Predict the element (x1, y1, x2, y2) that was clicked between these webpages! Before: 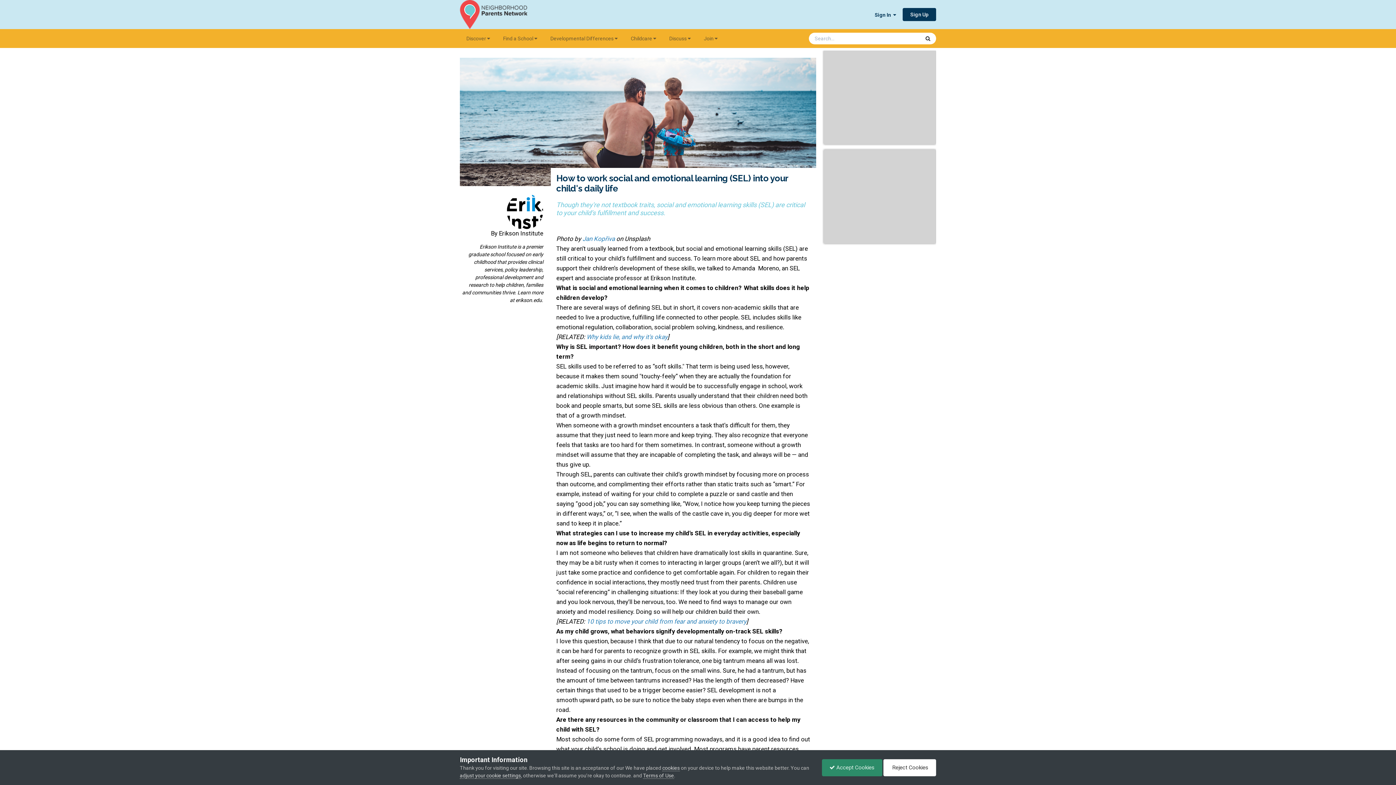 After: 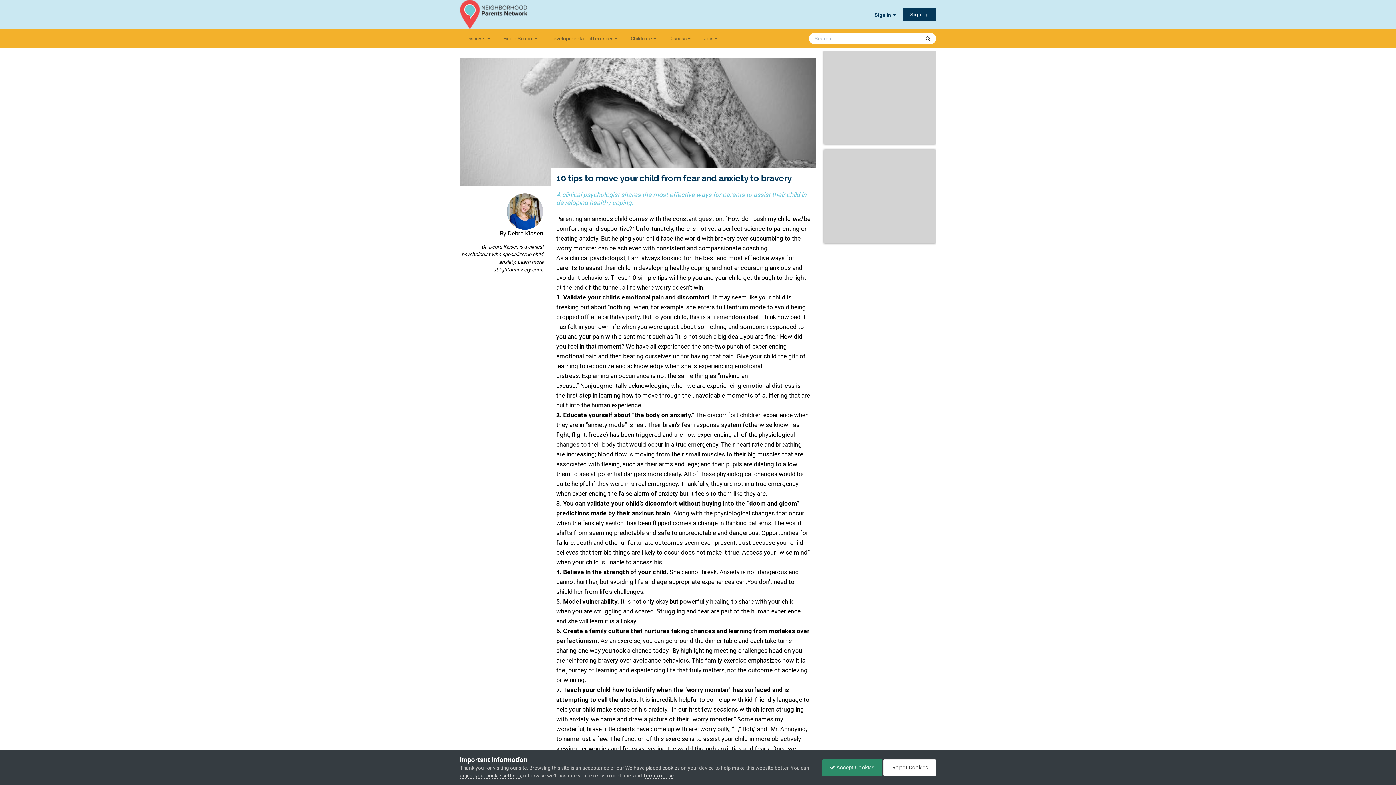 Action: label: 10 tips to move your child from fear and anxiety to bravery bbox: (586, 618, 746, 625)